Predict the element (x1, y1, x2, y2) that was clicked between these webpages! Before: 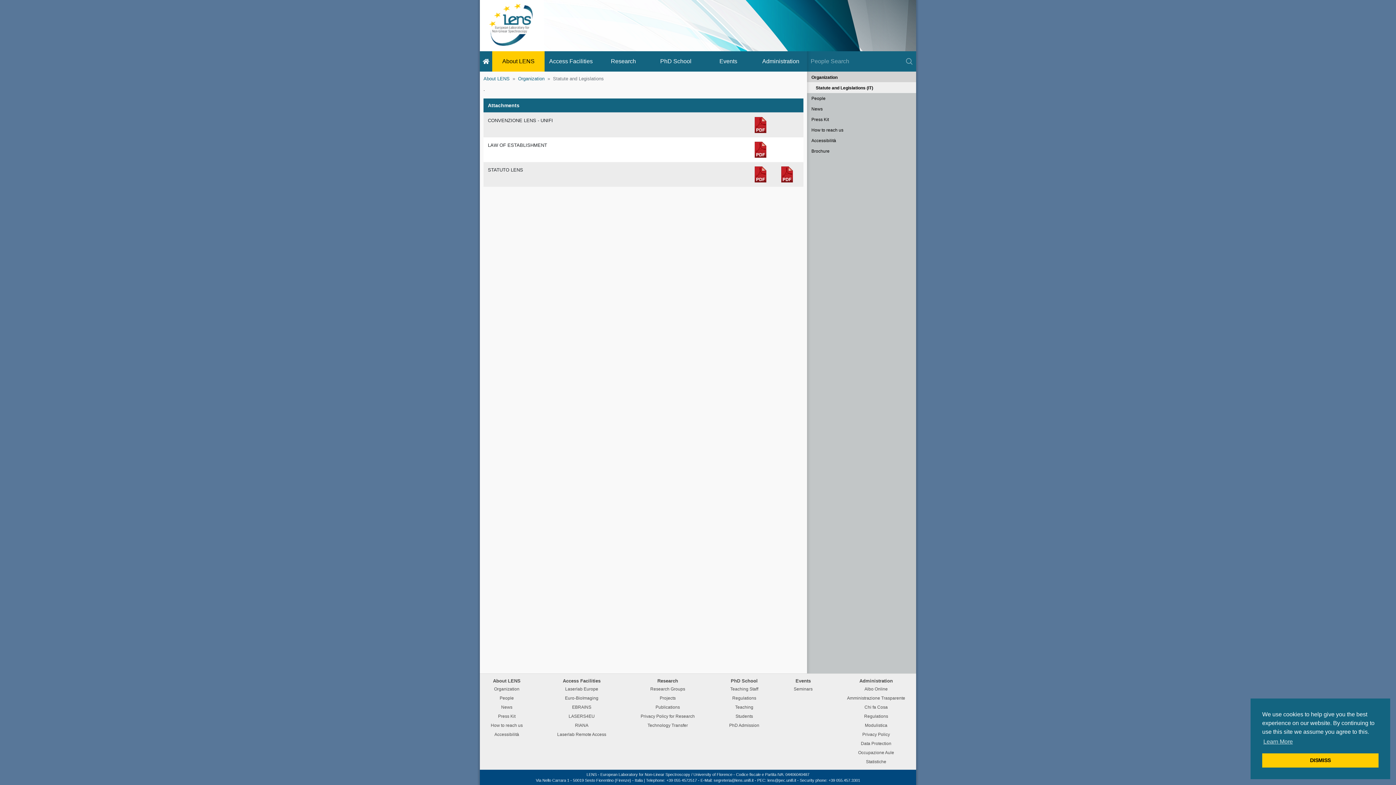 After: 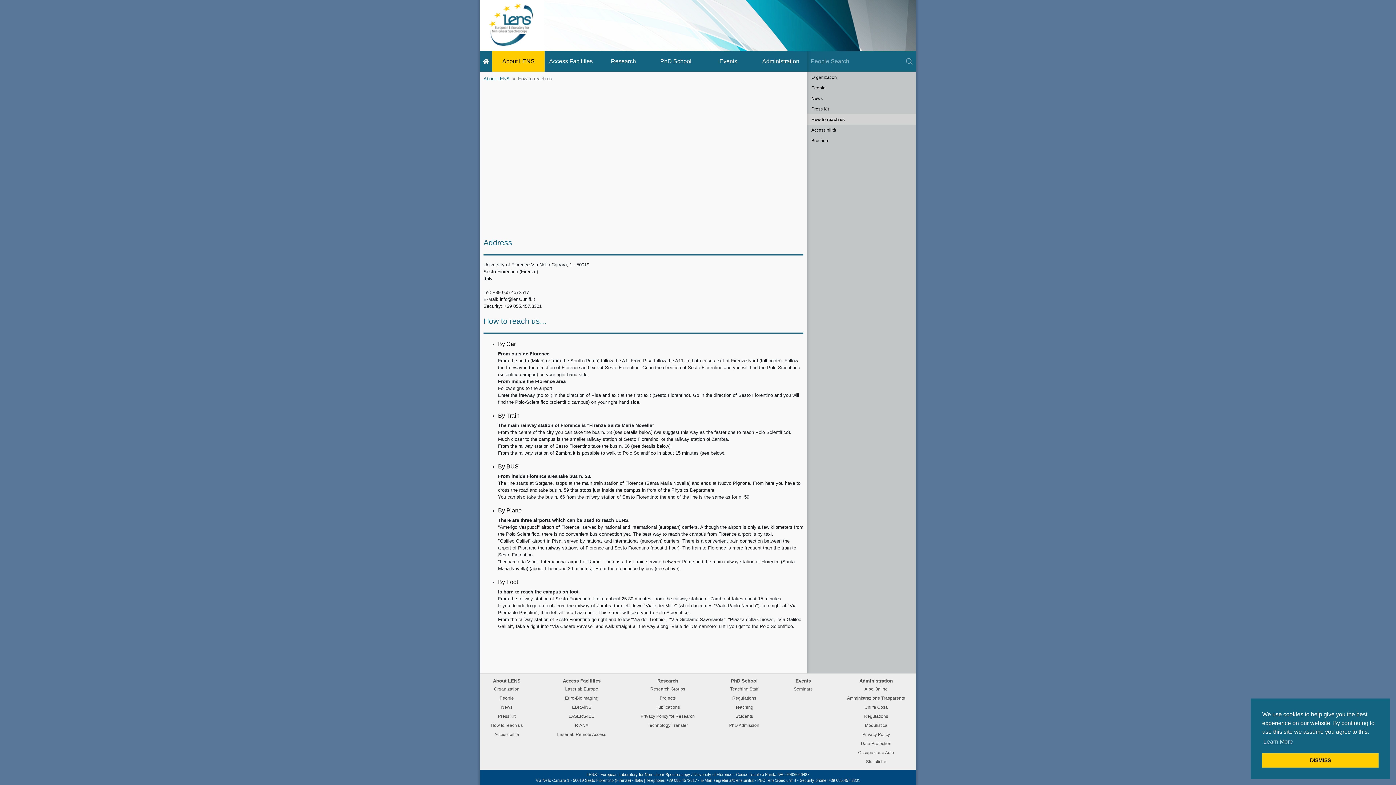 Action: bbox: (807, 124, 916, 135) label: How to reach us